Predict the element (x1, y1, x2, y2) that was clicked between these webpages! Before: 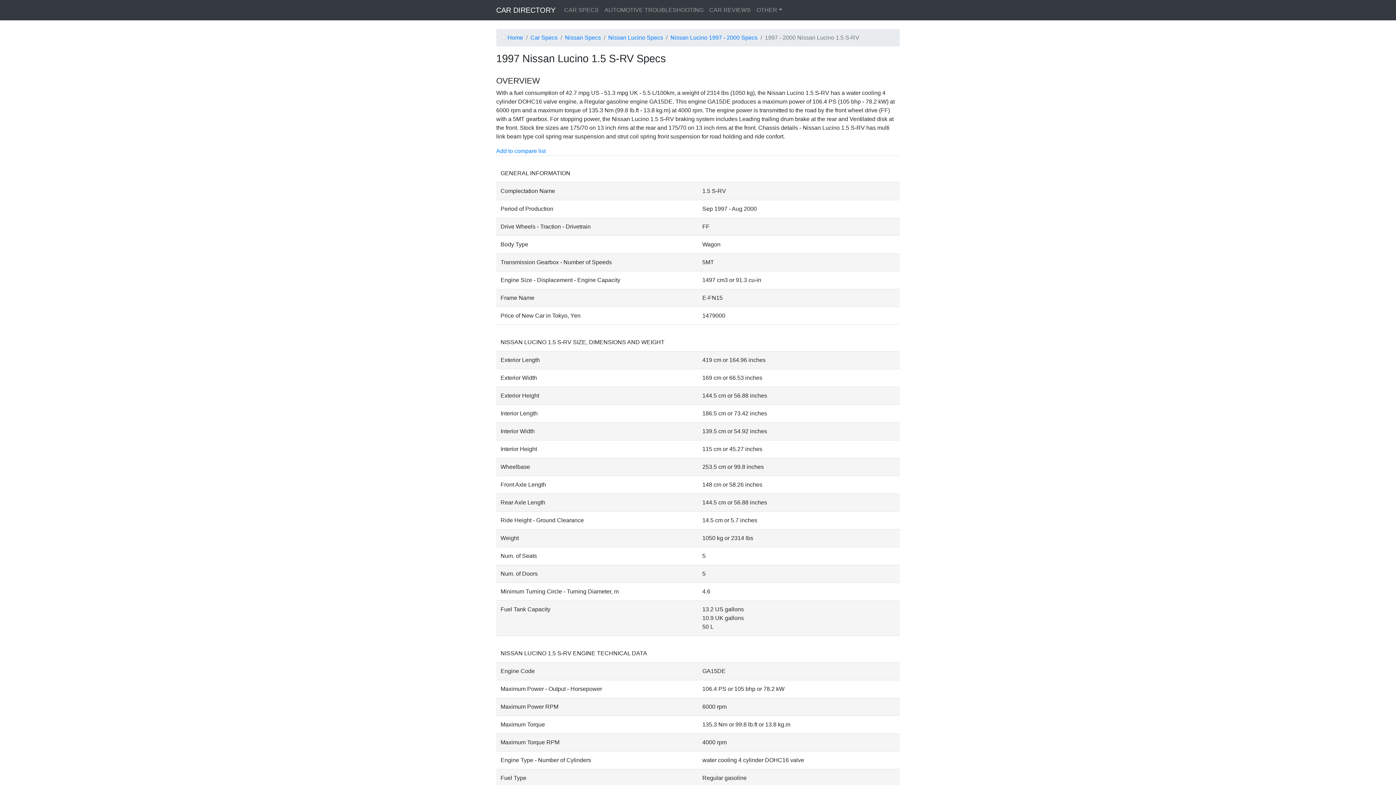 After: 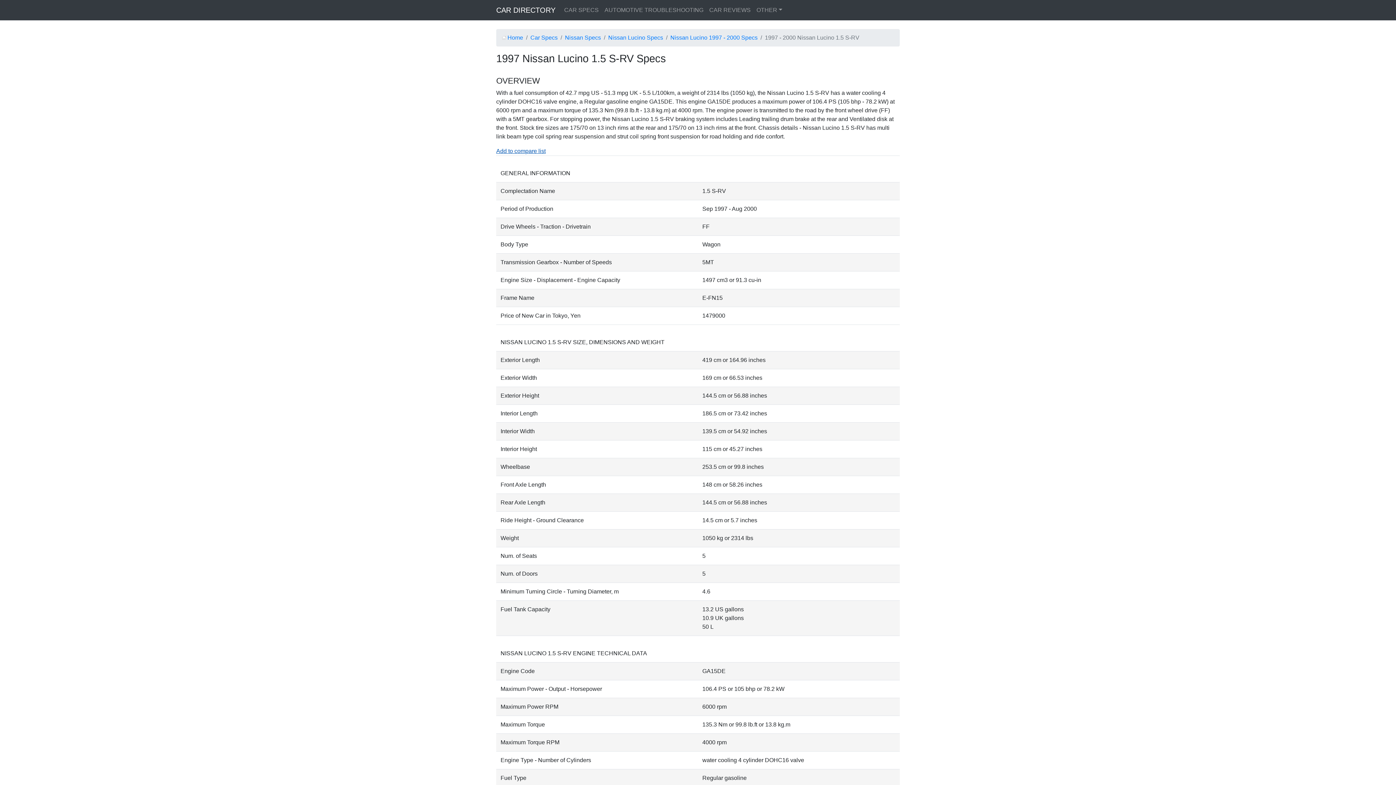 Action: bbox: (496, 148, 545, 154) label: Add to compare list